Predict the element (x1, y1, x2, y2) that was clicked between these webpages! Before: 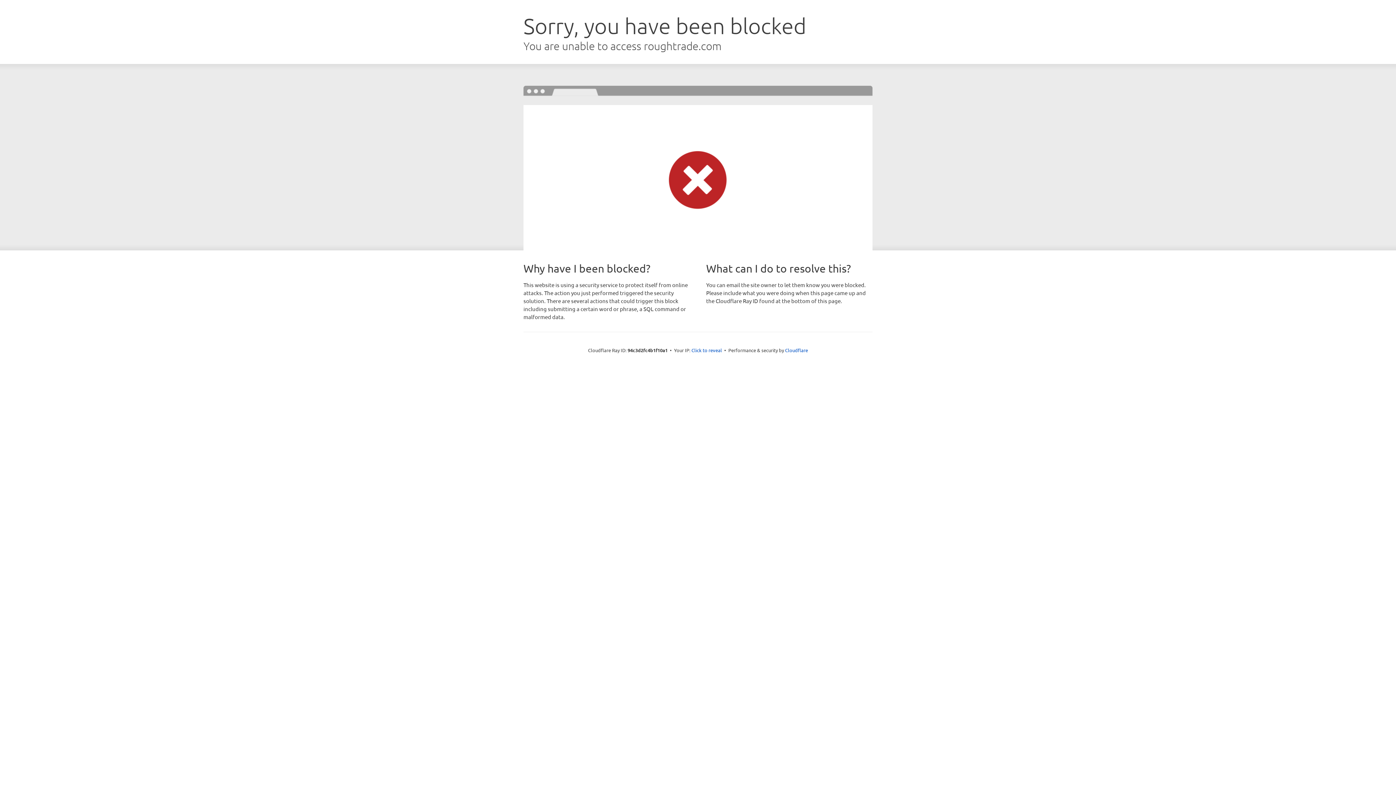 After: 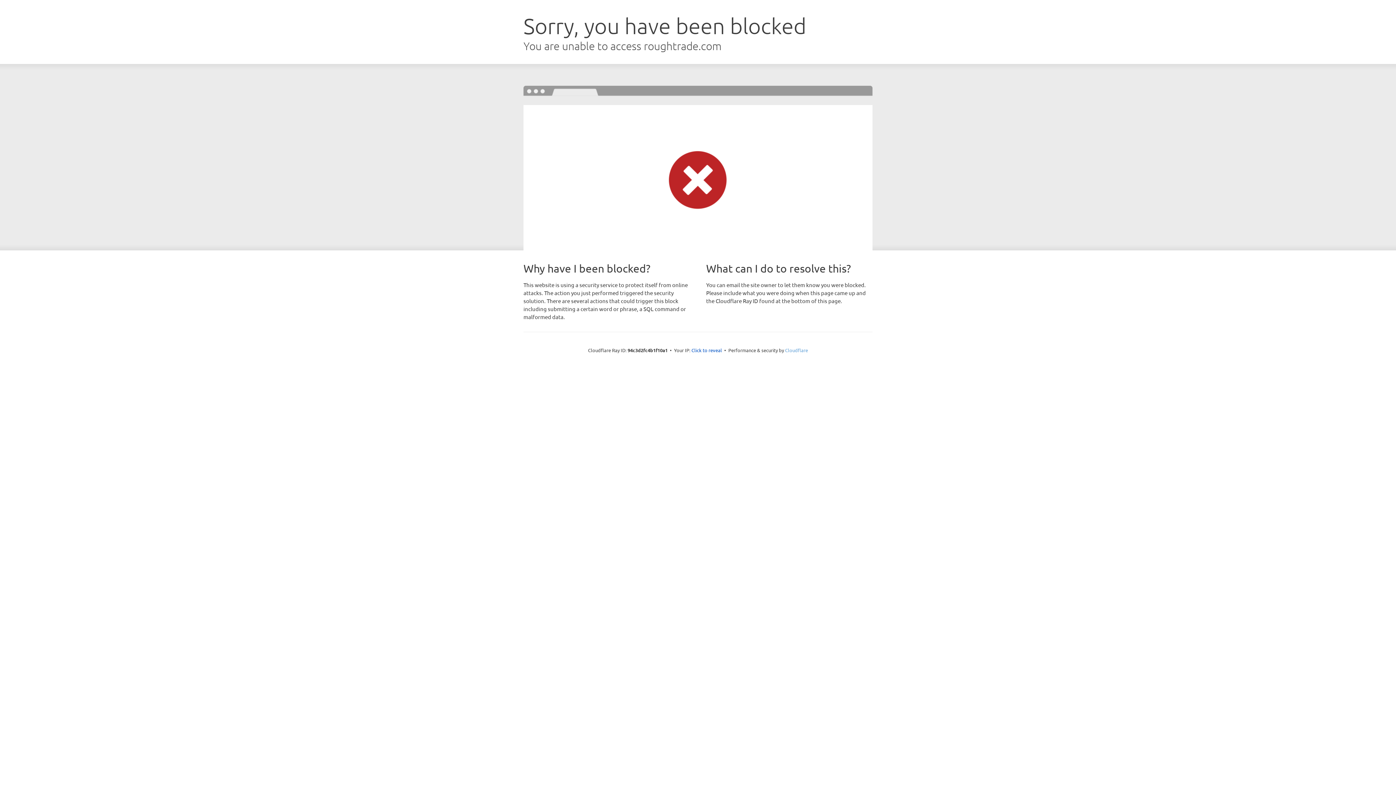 Action: bbox: (785, 347, 808, 353) label: Cloudflare